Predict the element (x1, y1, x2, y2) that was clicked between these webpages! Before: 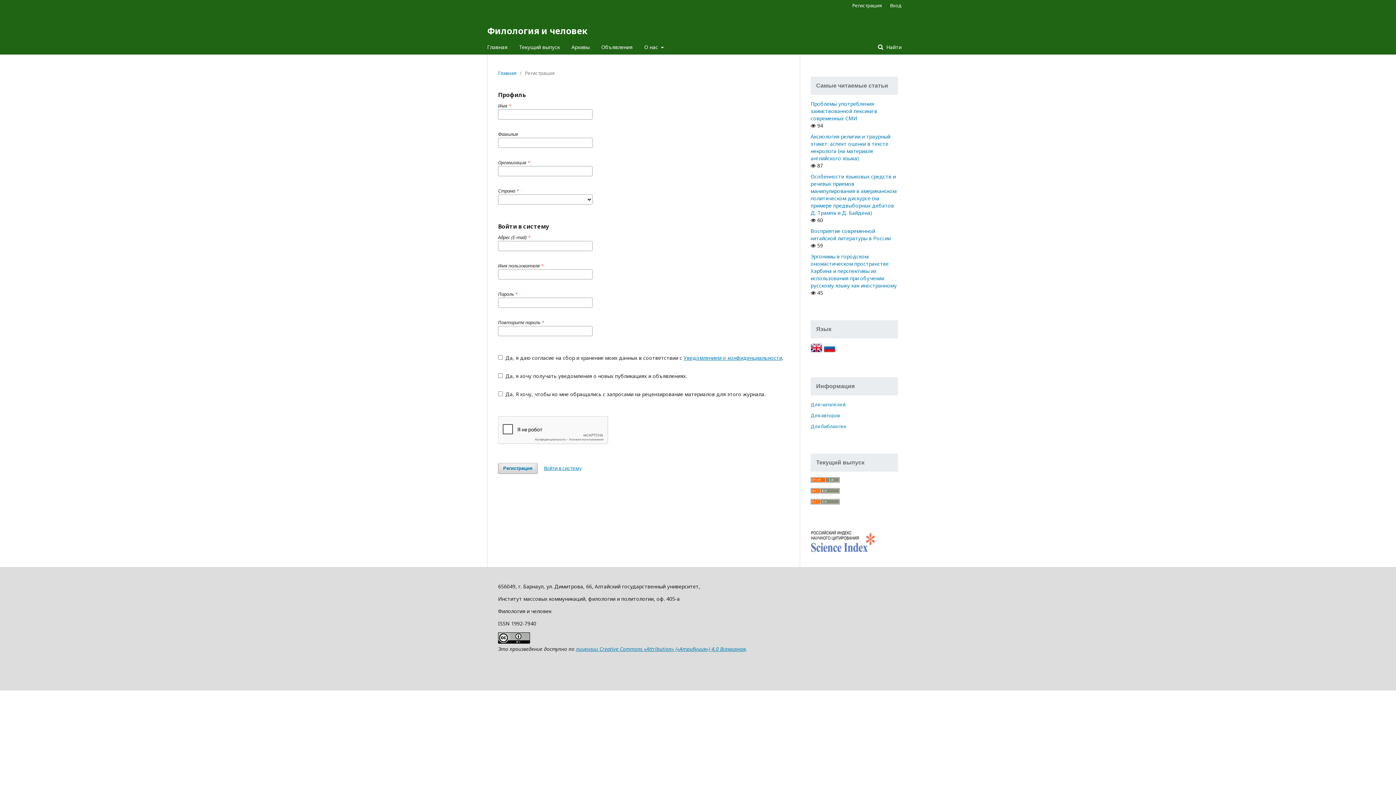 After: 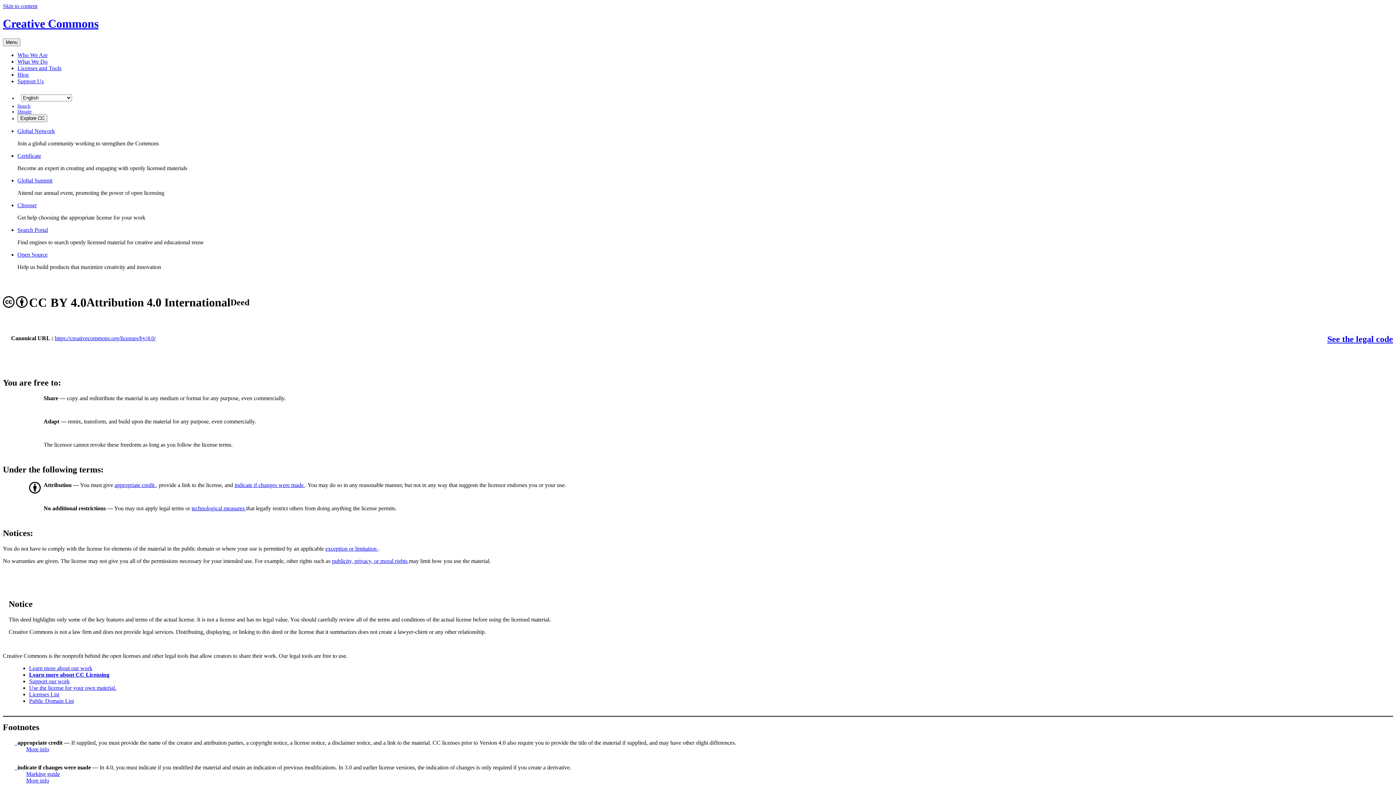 Action: bbox: (498, 638, 530, 645)